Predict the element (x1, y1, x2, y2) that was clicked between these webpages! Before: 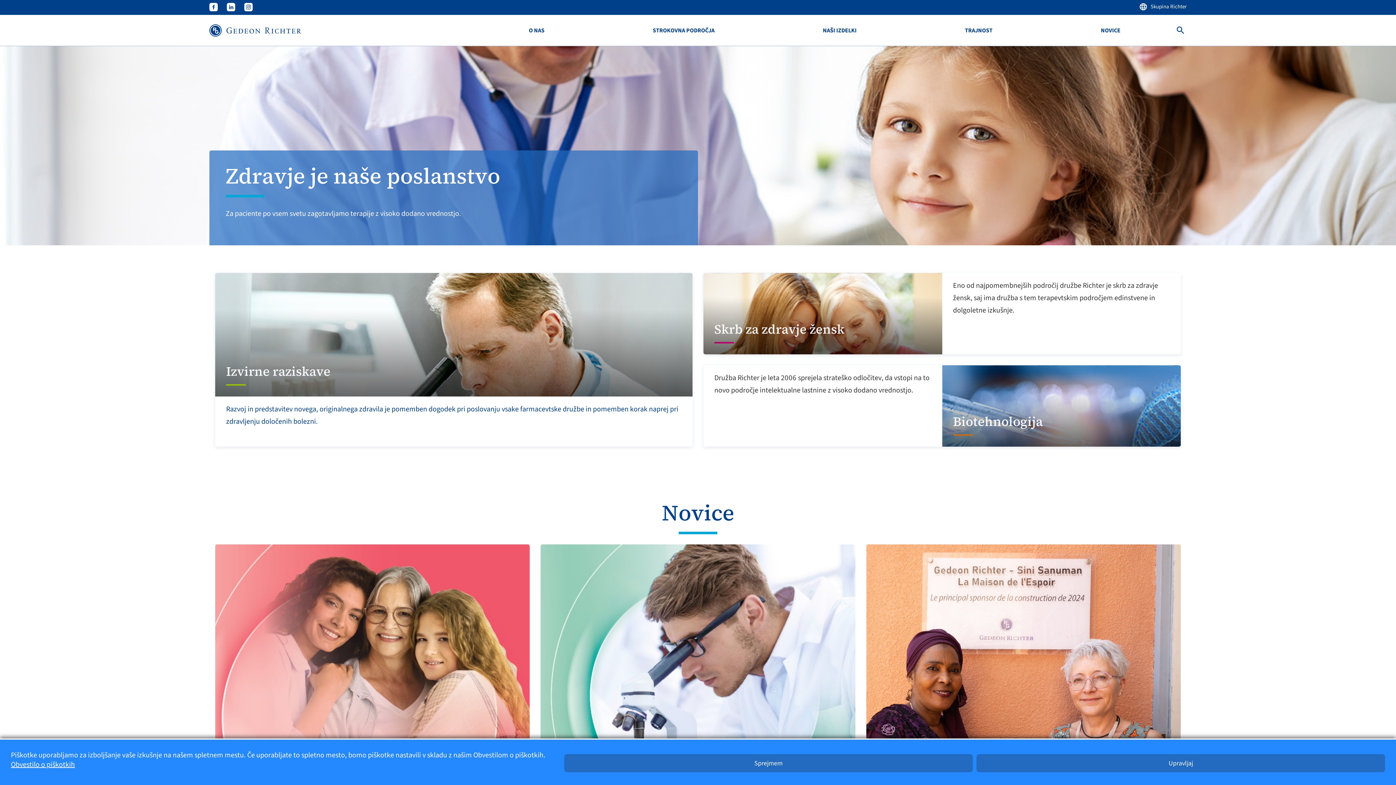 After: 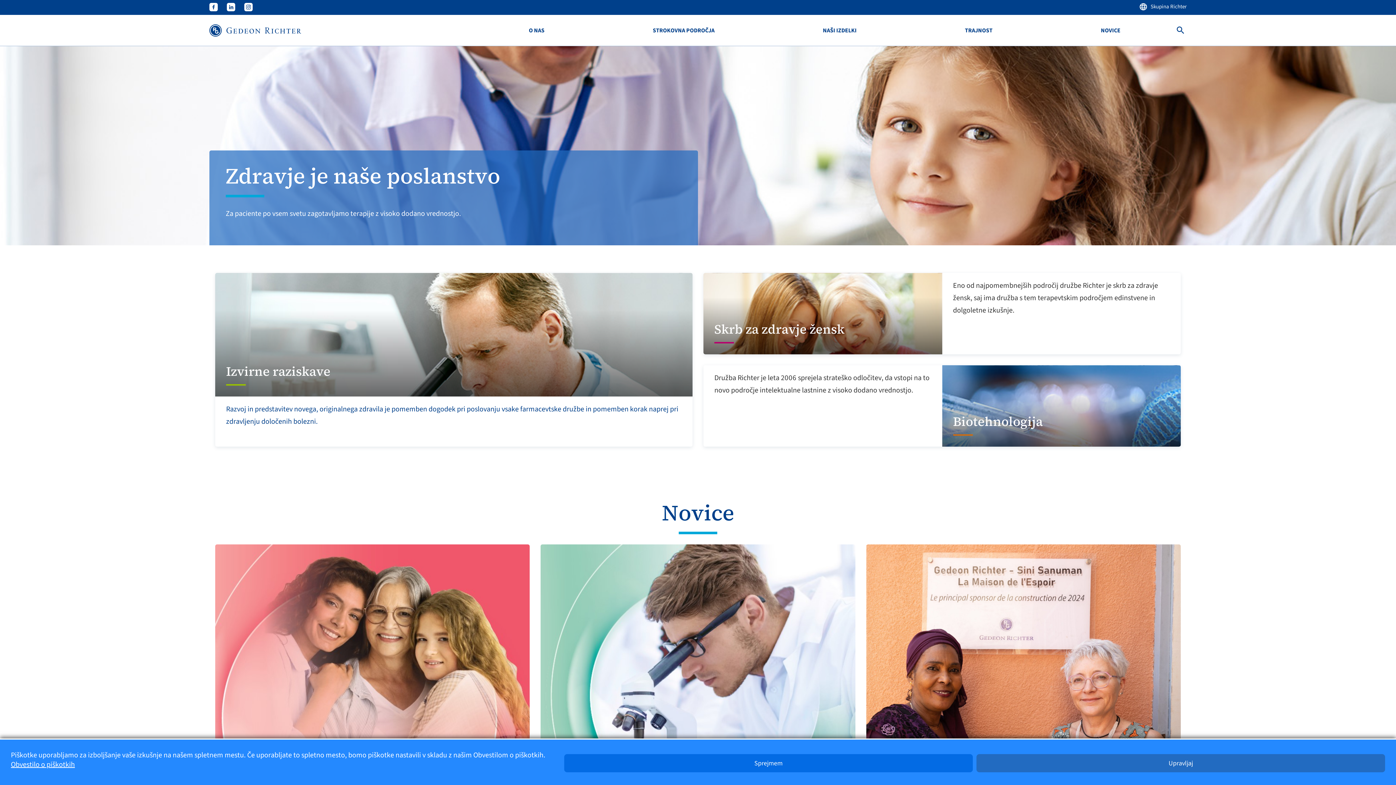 Action: label: Sprejmem bbox: (564, 754, 973, 772)